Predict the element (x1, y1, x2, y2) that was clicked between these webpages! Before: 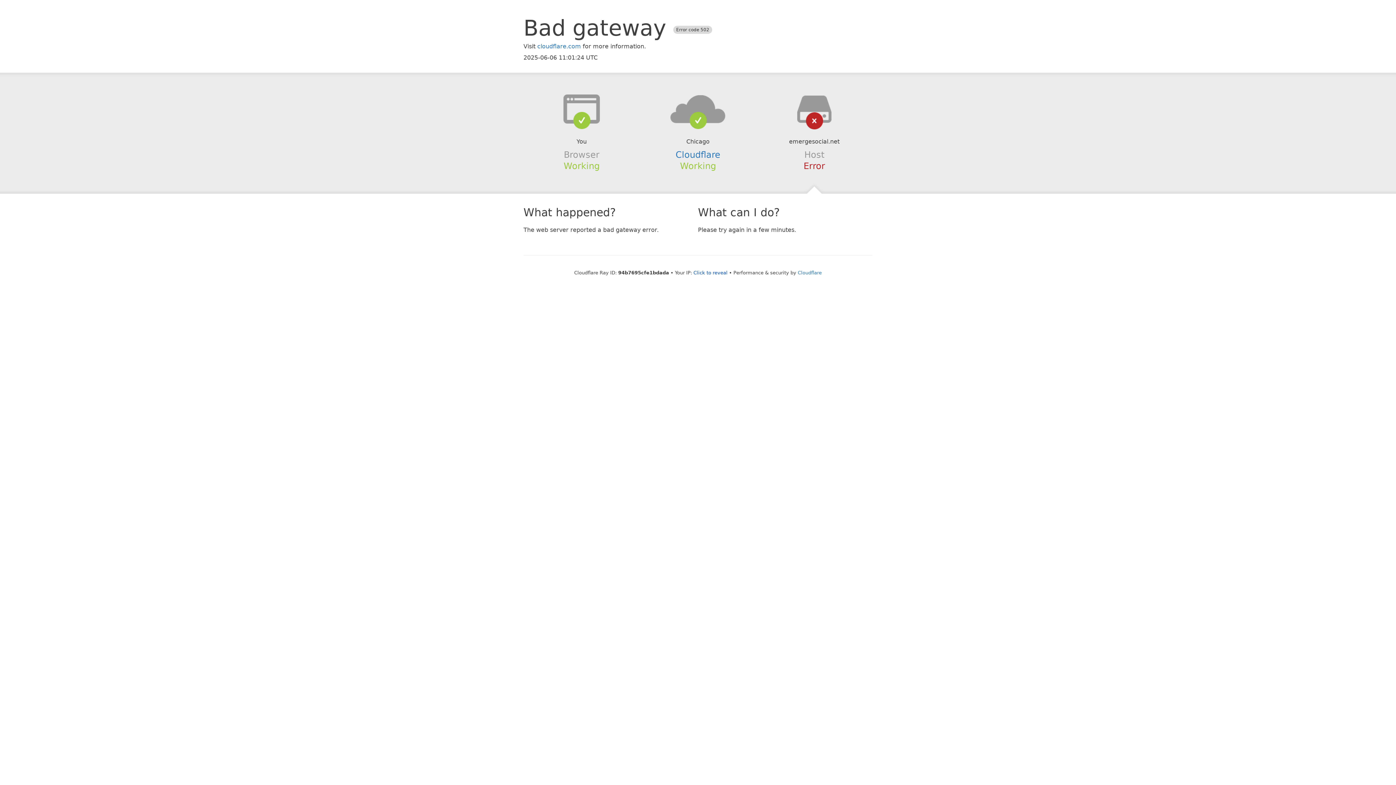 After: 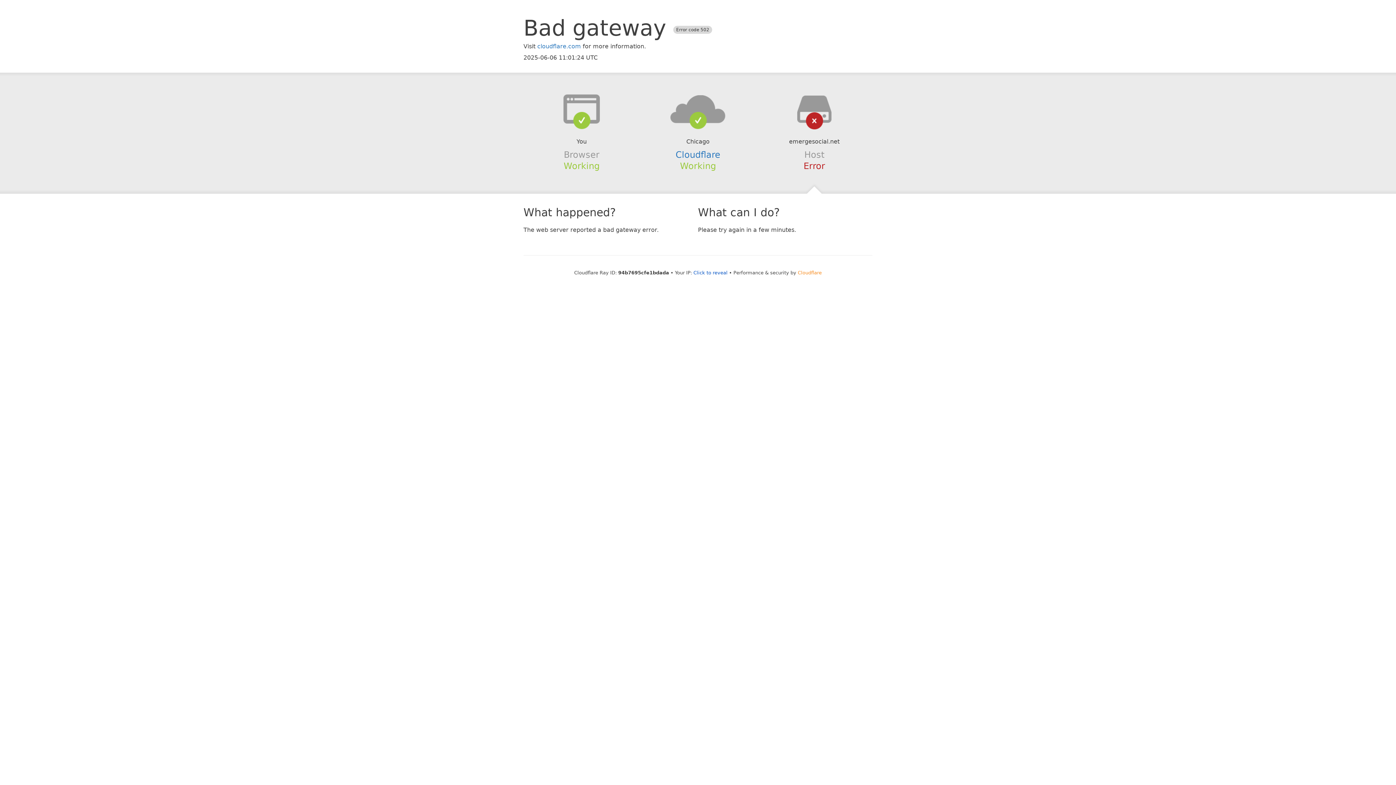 Action: label: Cloudflare bbox: (798, 270, 822, 275)